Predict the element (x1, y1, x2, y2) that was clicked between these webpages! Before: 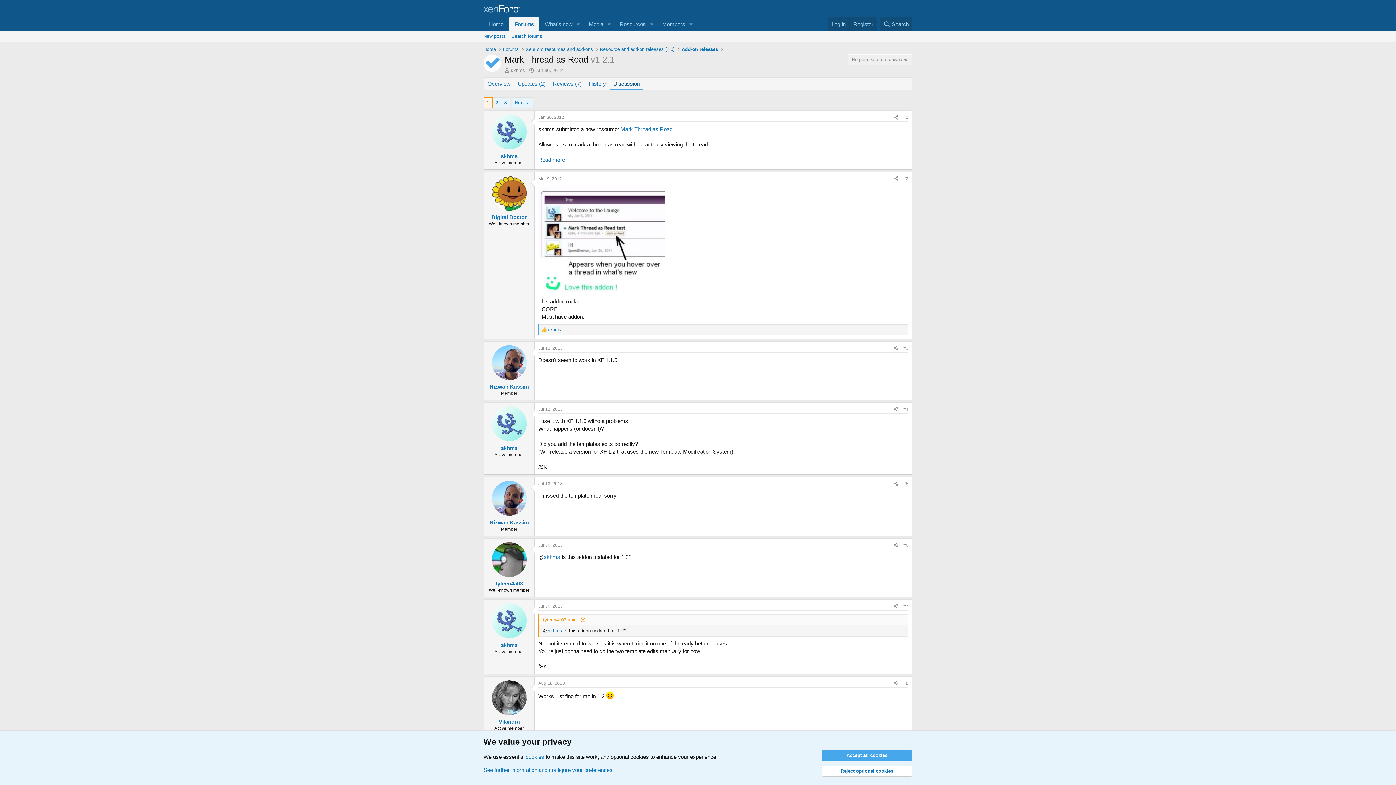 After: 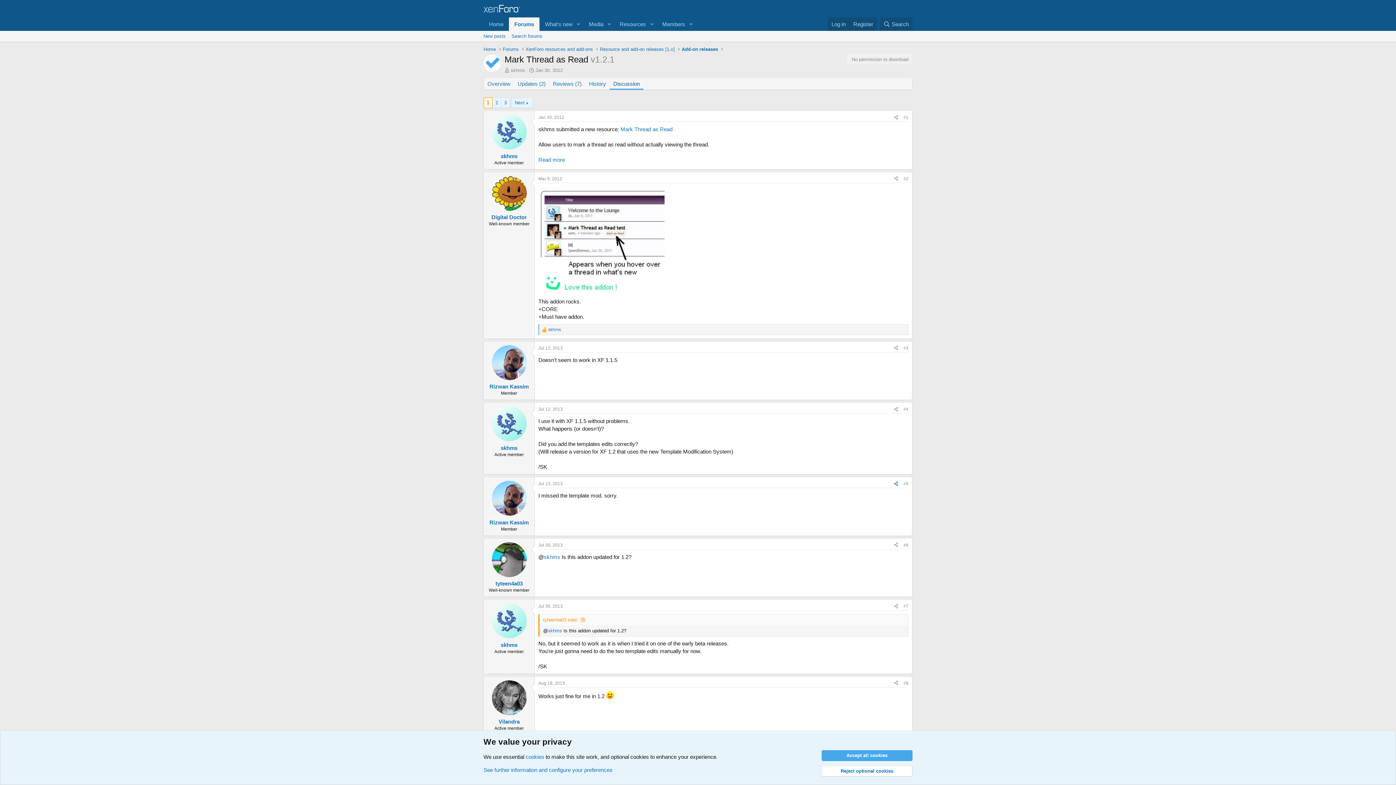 Action: label: Share bbox: (891, 480, 901, 488)